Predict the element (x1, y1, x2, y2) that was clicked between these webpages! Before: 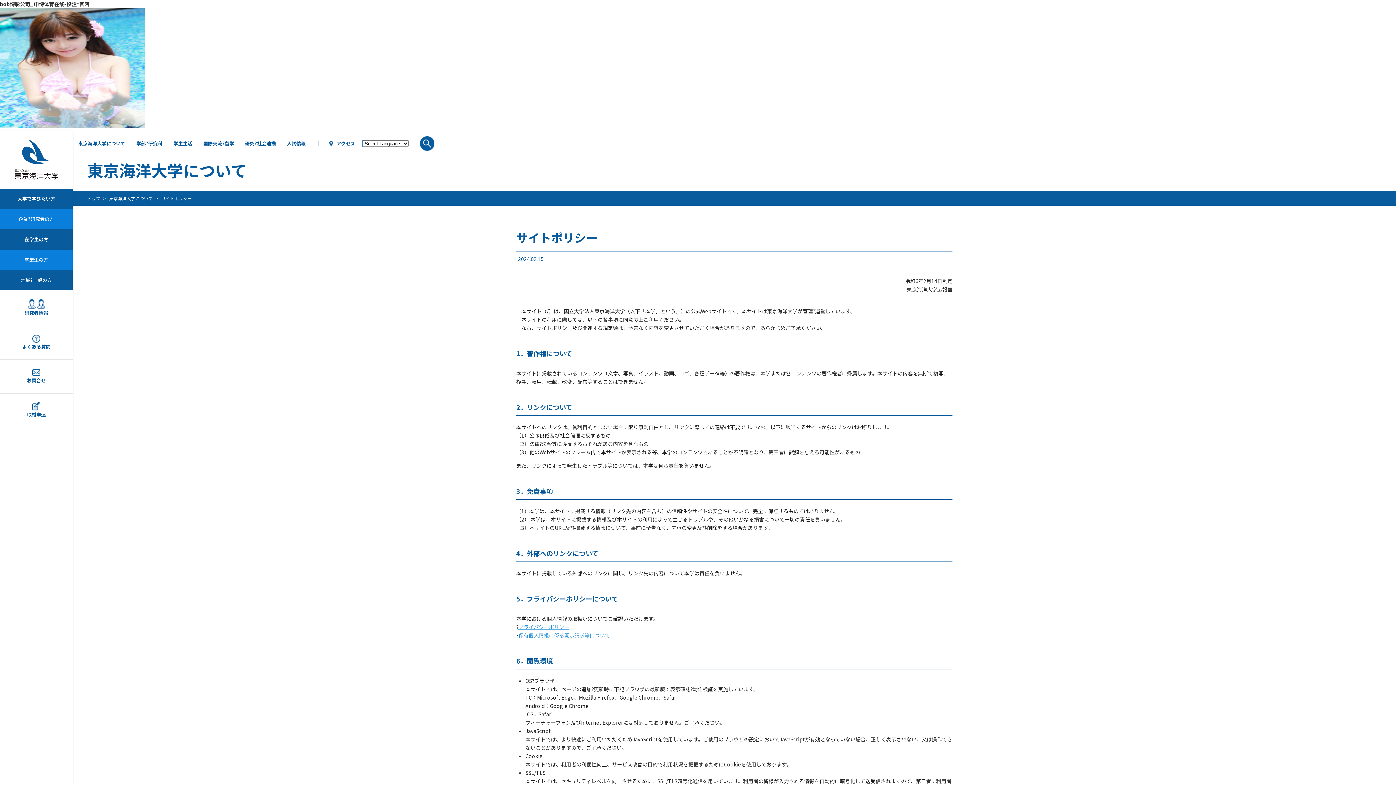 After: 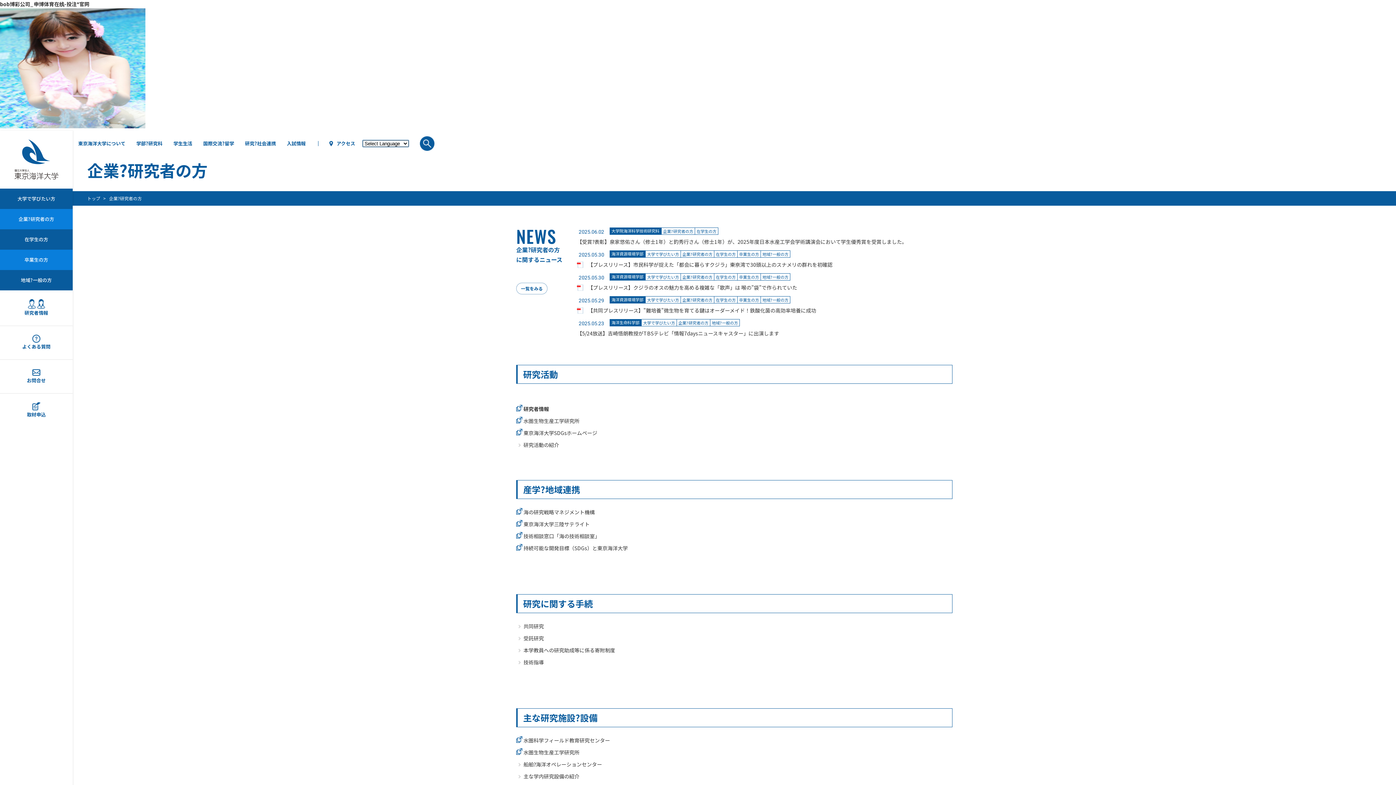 Action: label: 企業?研究者の方 bbox: (0, 209, 72, 229)